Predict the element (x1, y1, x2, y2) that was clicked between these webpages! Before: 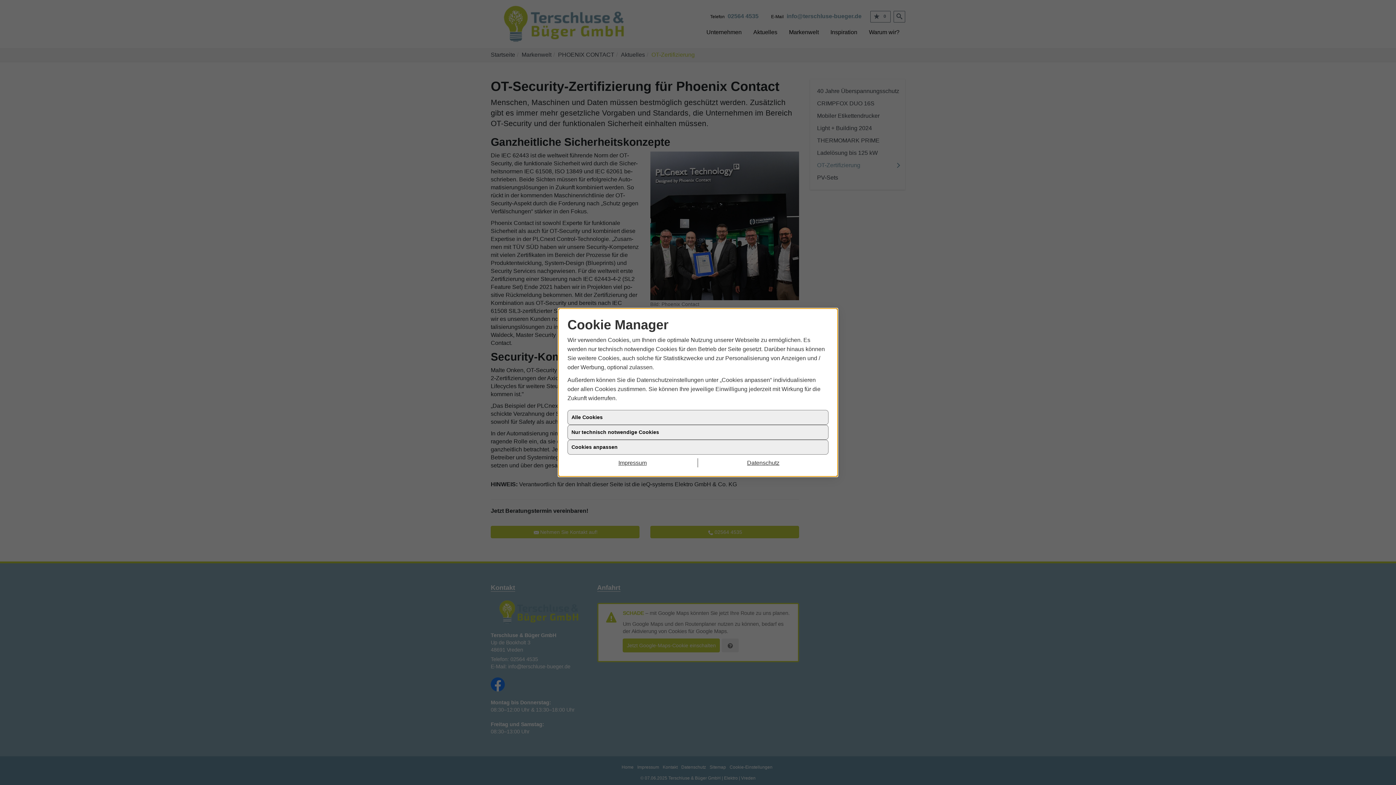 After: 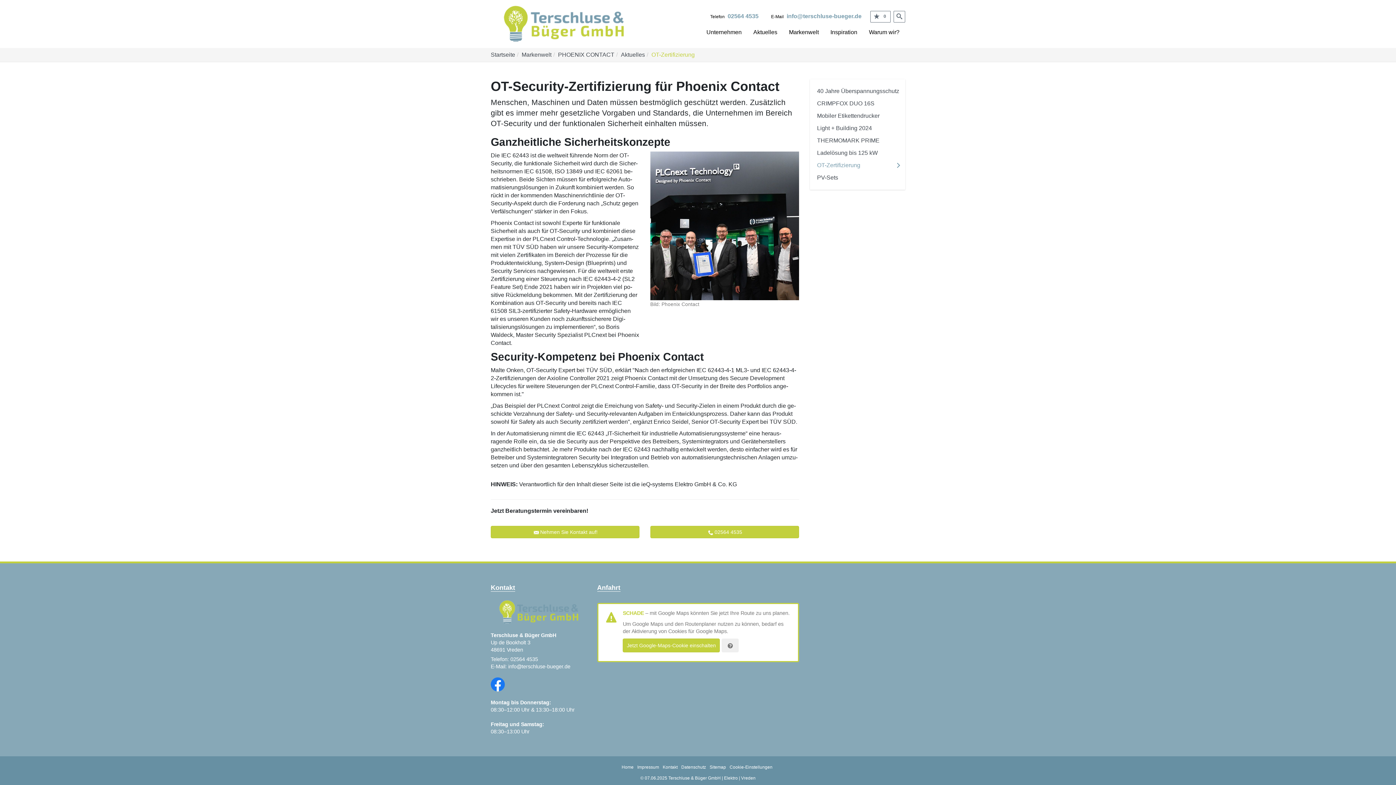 Action: label: Impressum bbox: (567, 458, 698, 467)